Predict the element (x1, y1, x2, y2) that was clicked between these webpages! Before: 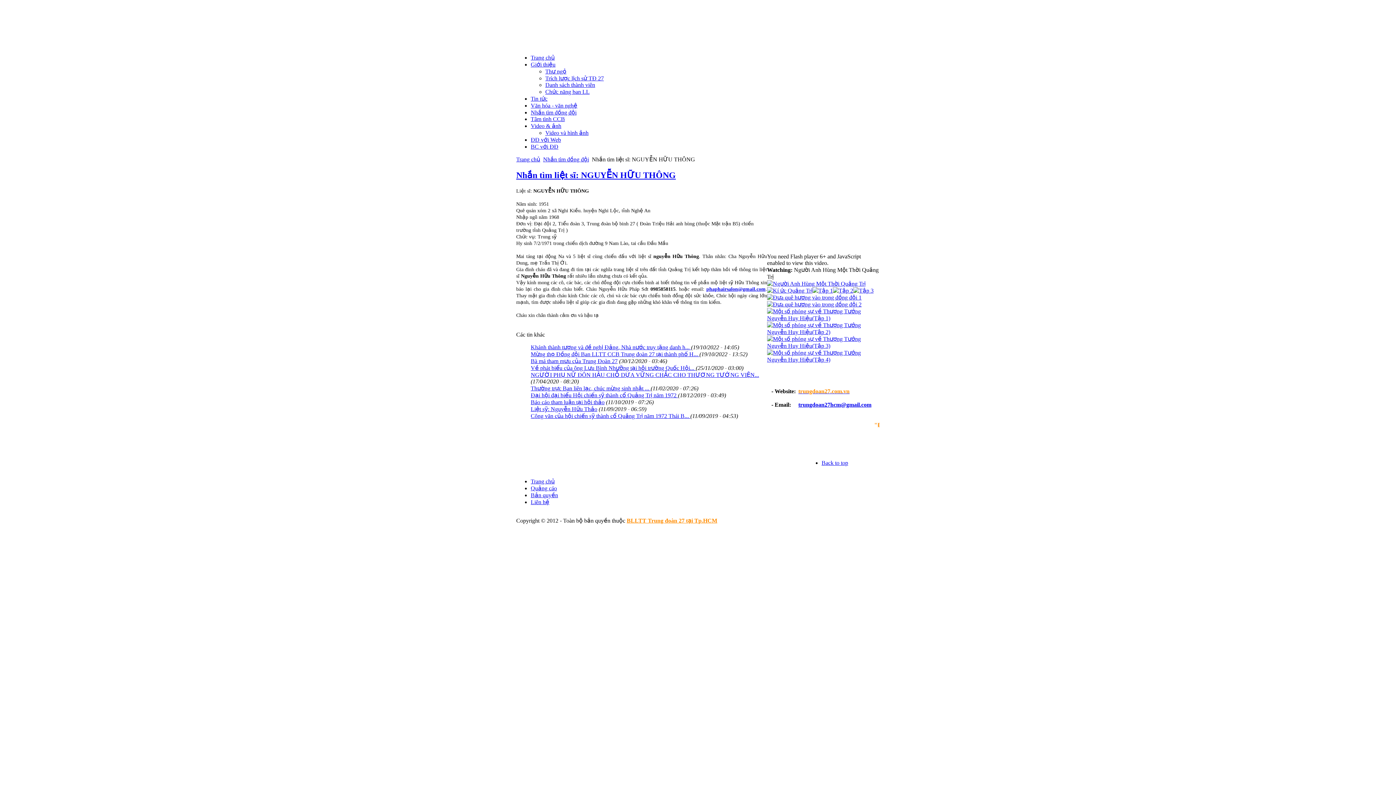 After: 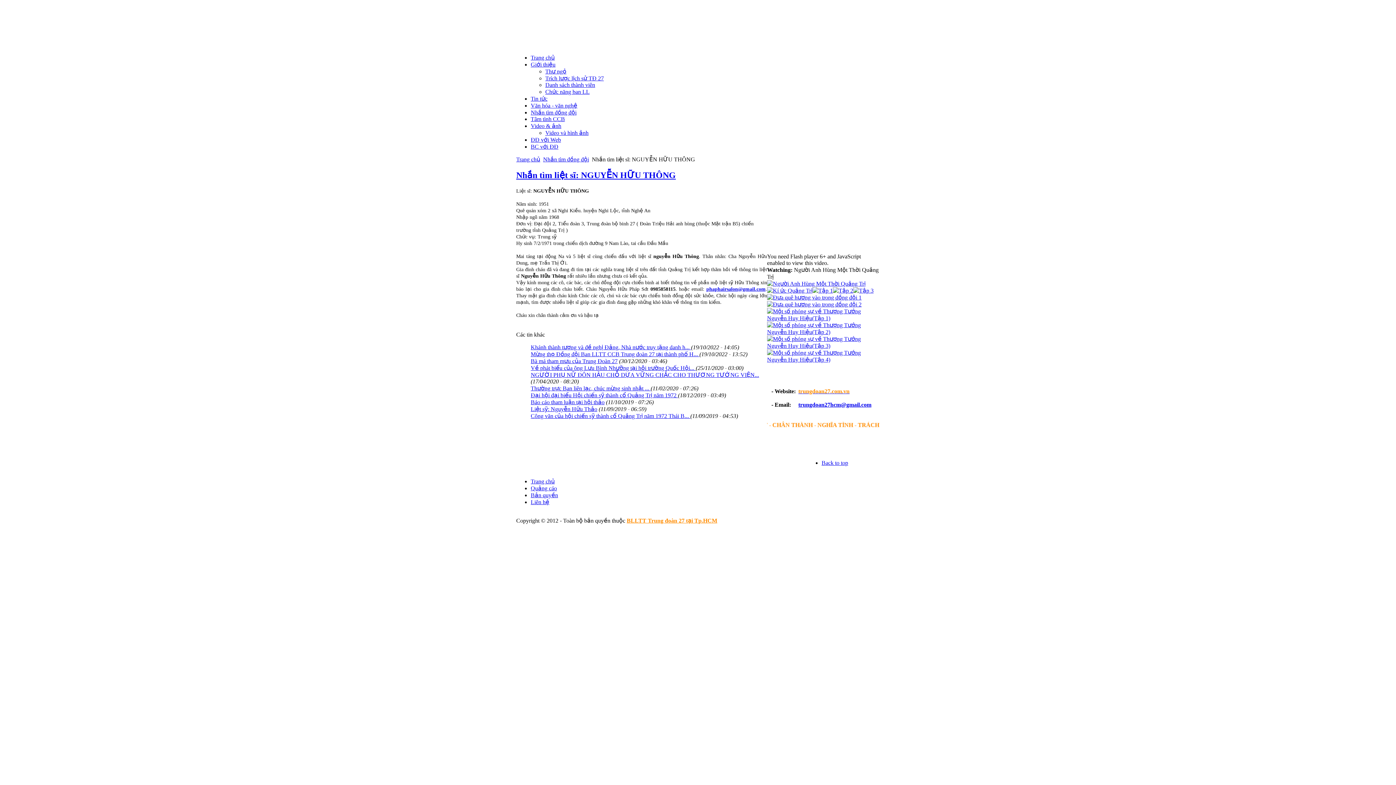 Action: bbox: (706, 286, 765, 291) label: phaphairsalon@gmail.com